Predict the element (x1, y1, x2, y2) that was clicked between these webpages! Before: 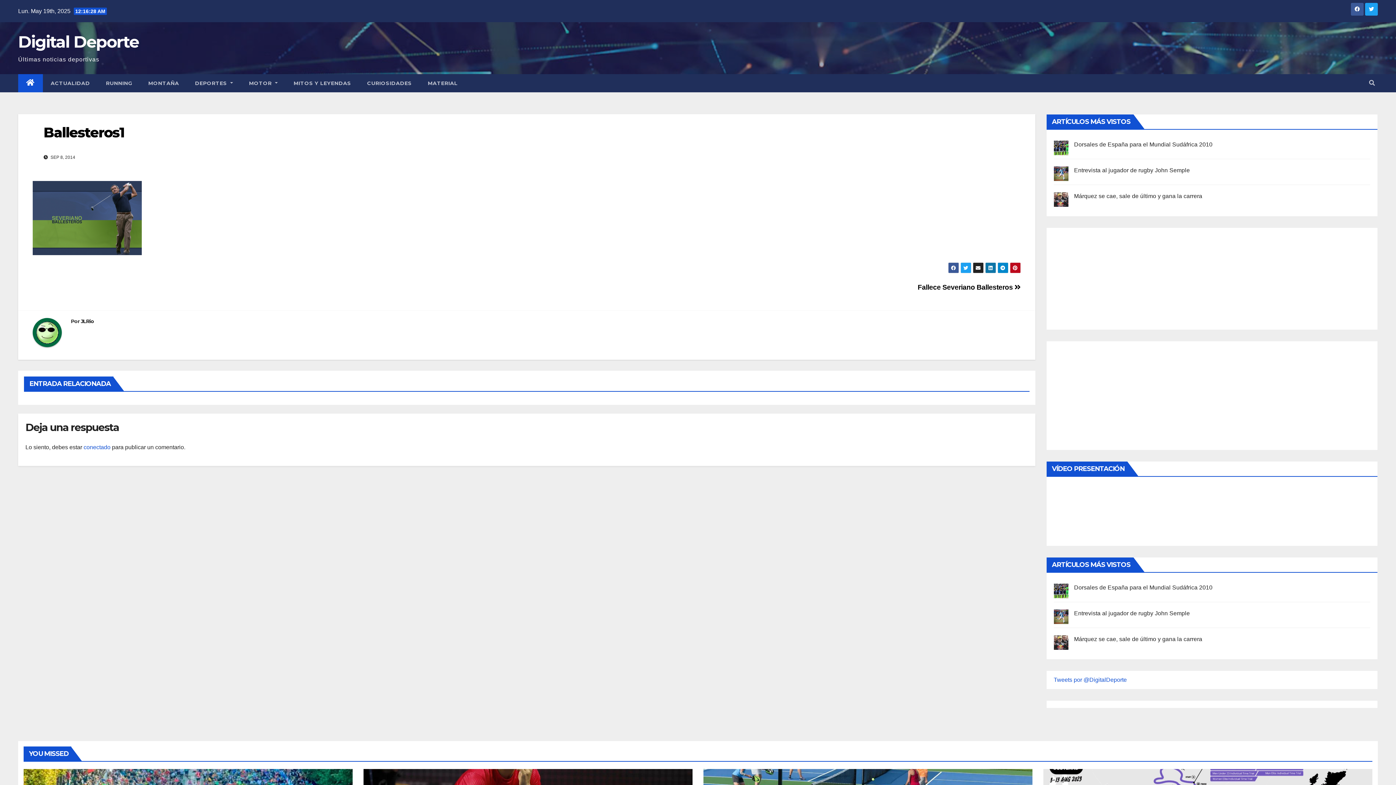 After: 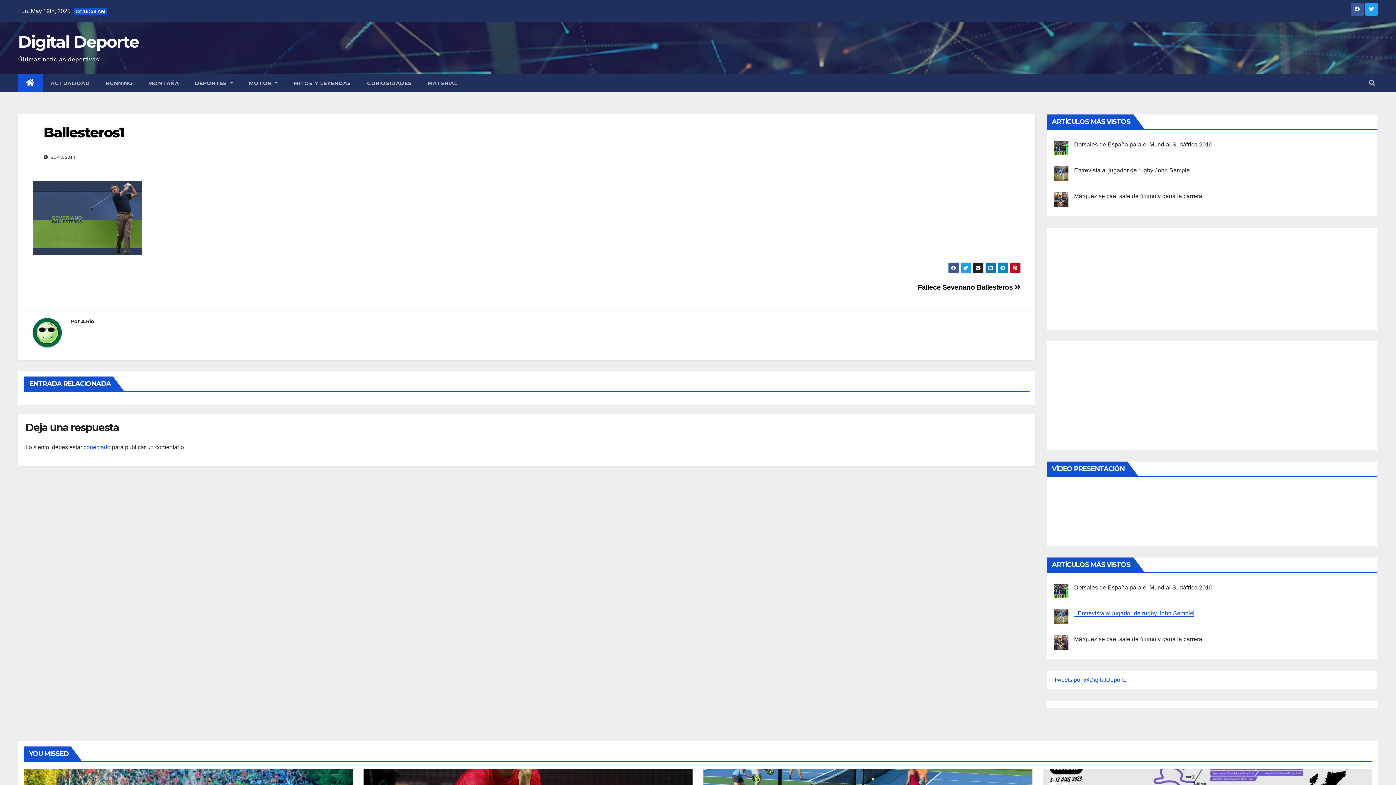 Action: bbox: (1074, 610, 1190, 616) label: Entrevista al jugador de rugby John Semple